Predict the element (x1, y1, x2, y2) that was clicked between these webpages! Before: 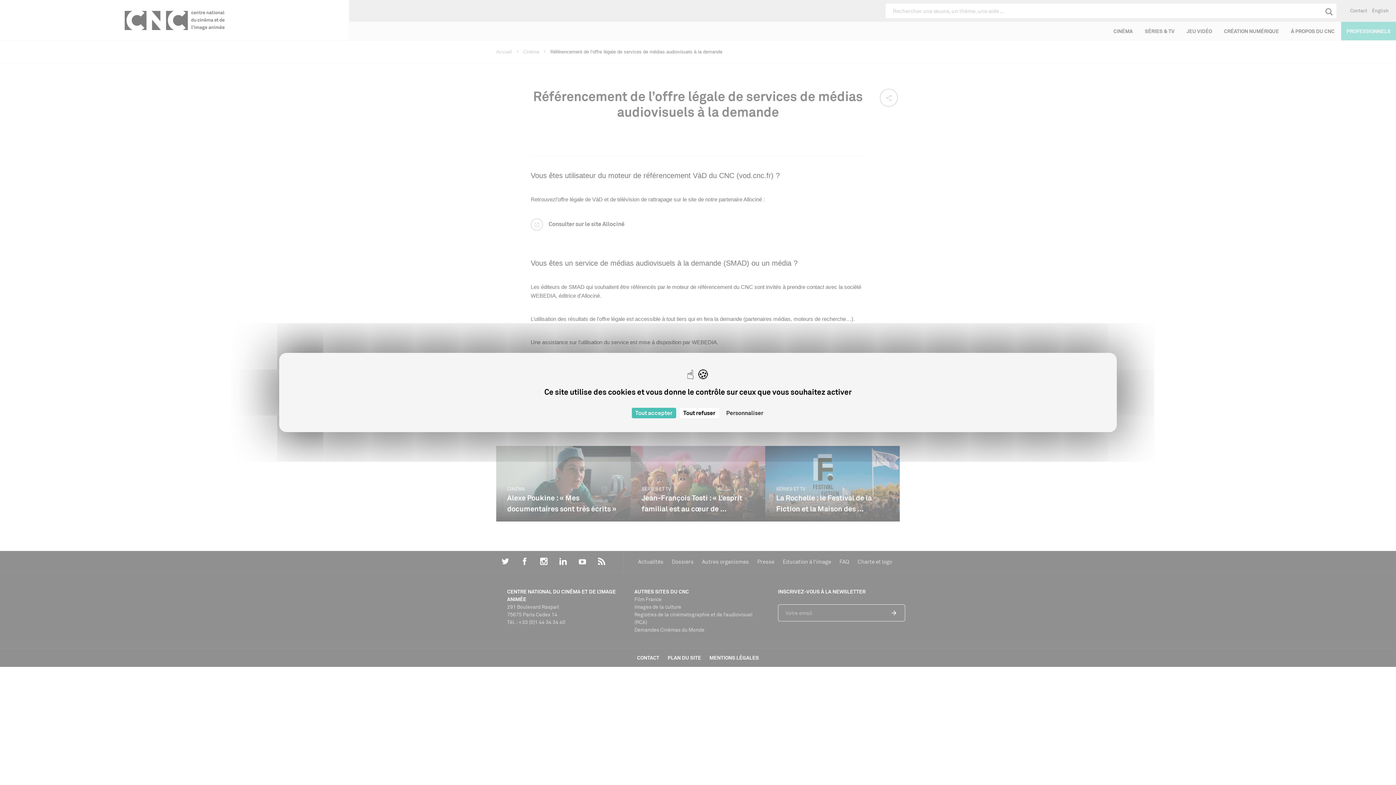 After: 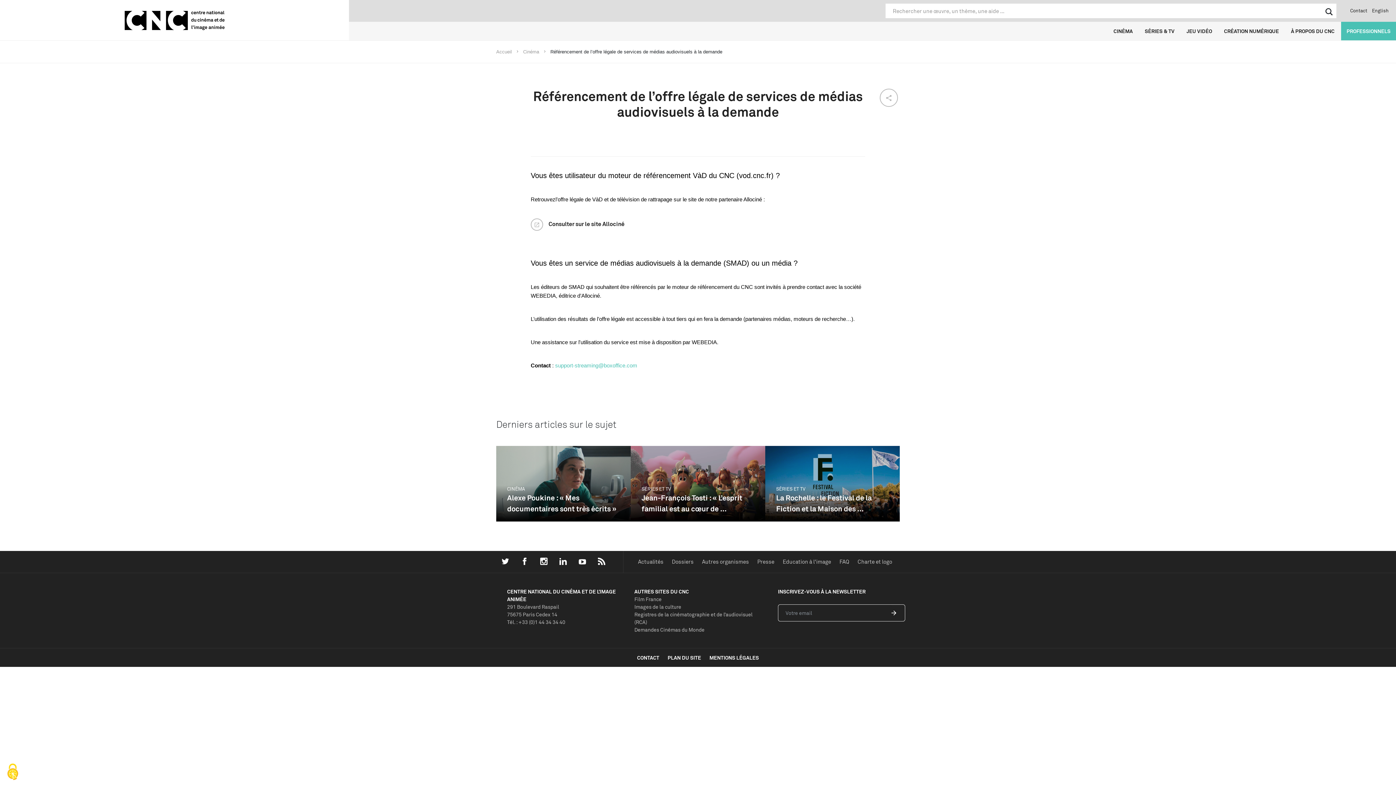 Action: label: Cookies : Tout refuser bbox: (679, 408, 719, 418)